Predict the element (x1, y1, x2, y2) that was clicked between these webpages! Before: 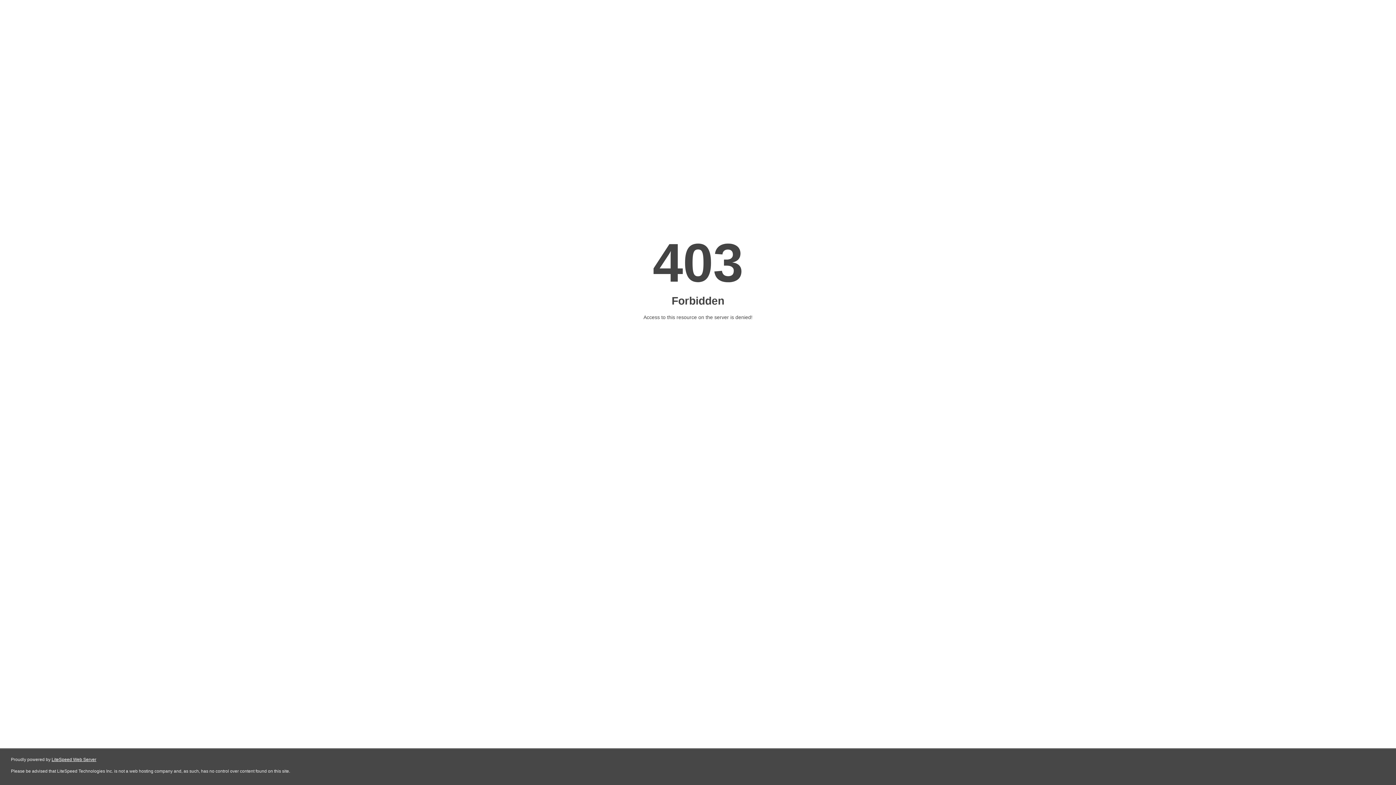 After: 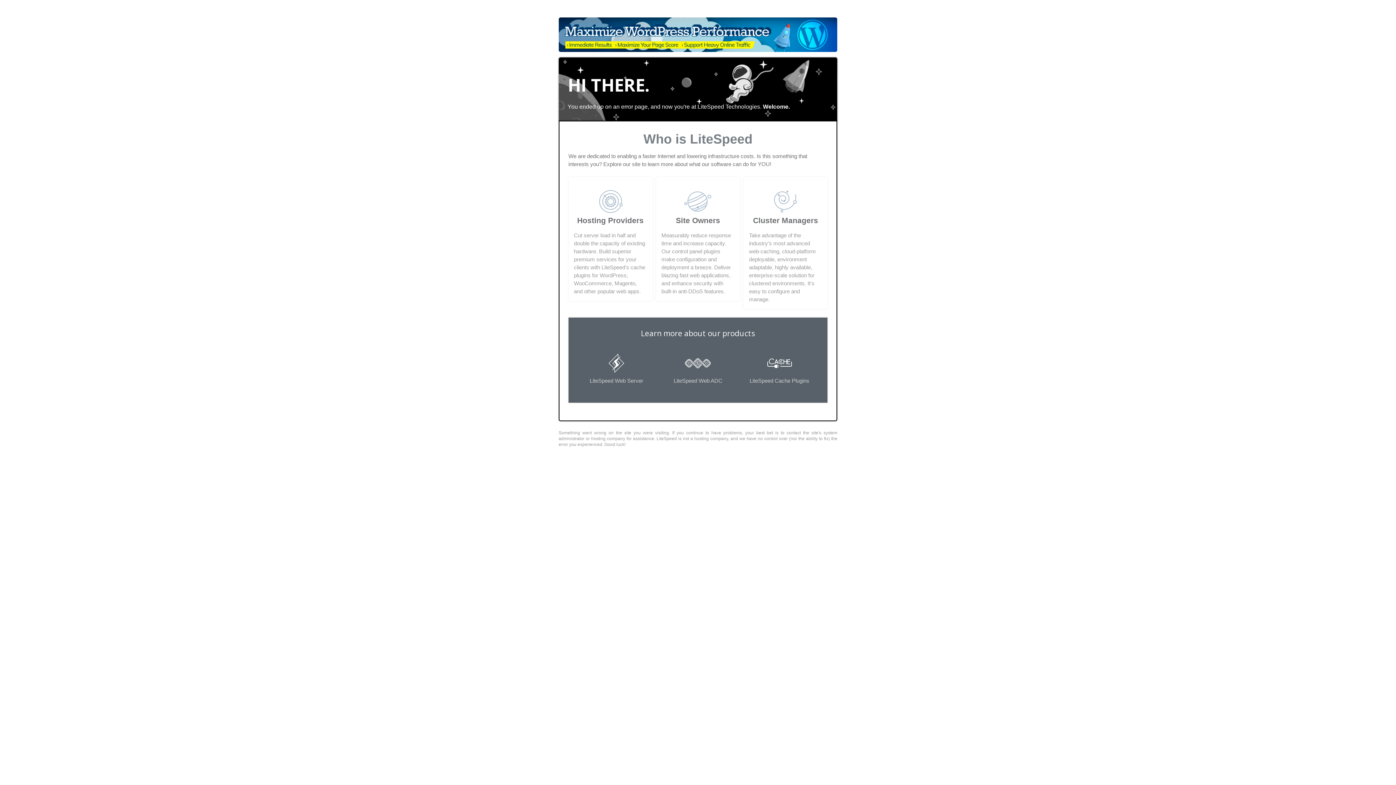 Action: label: LiteSpeed Web Server bbox: (51, 757, 96, 762)